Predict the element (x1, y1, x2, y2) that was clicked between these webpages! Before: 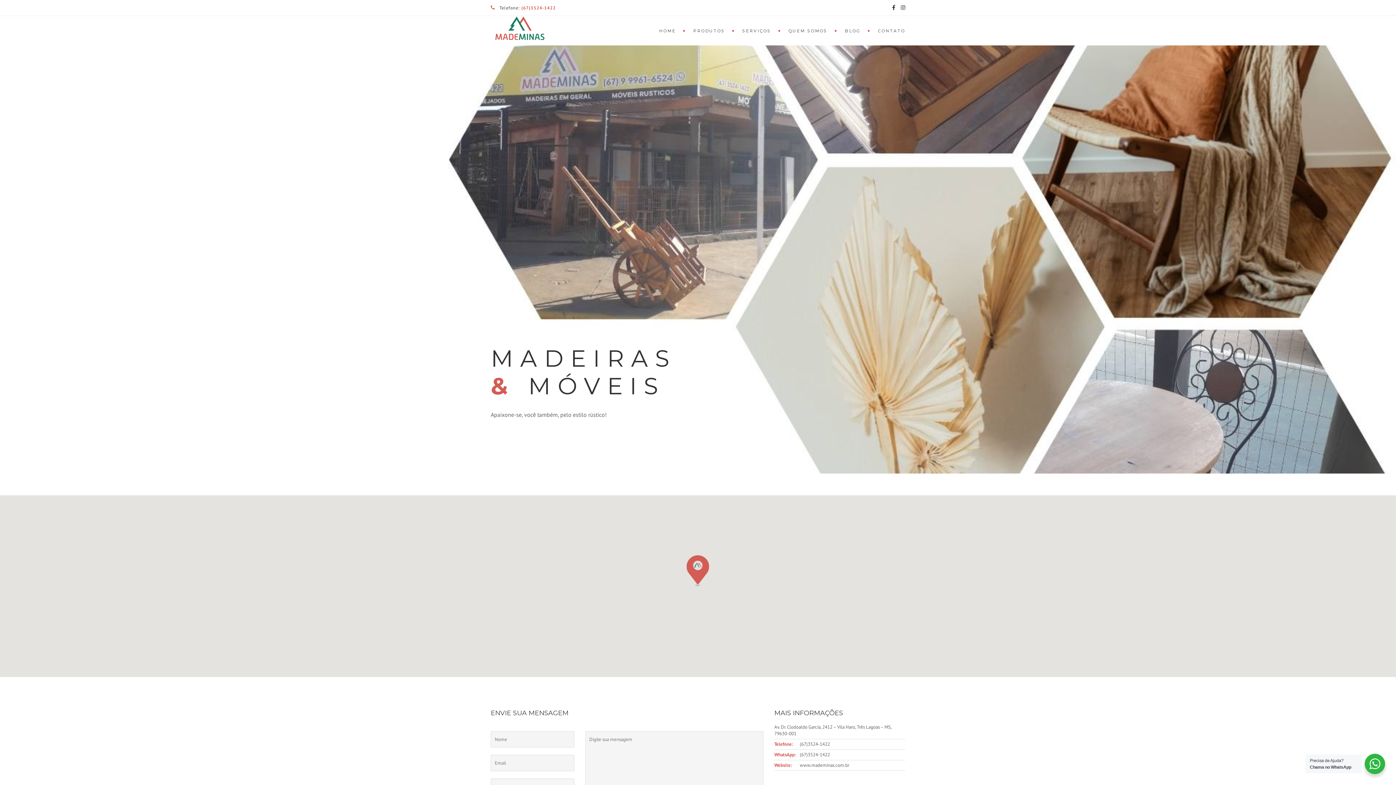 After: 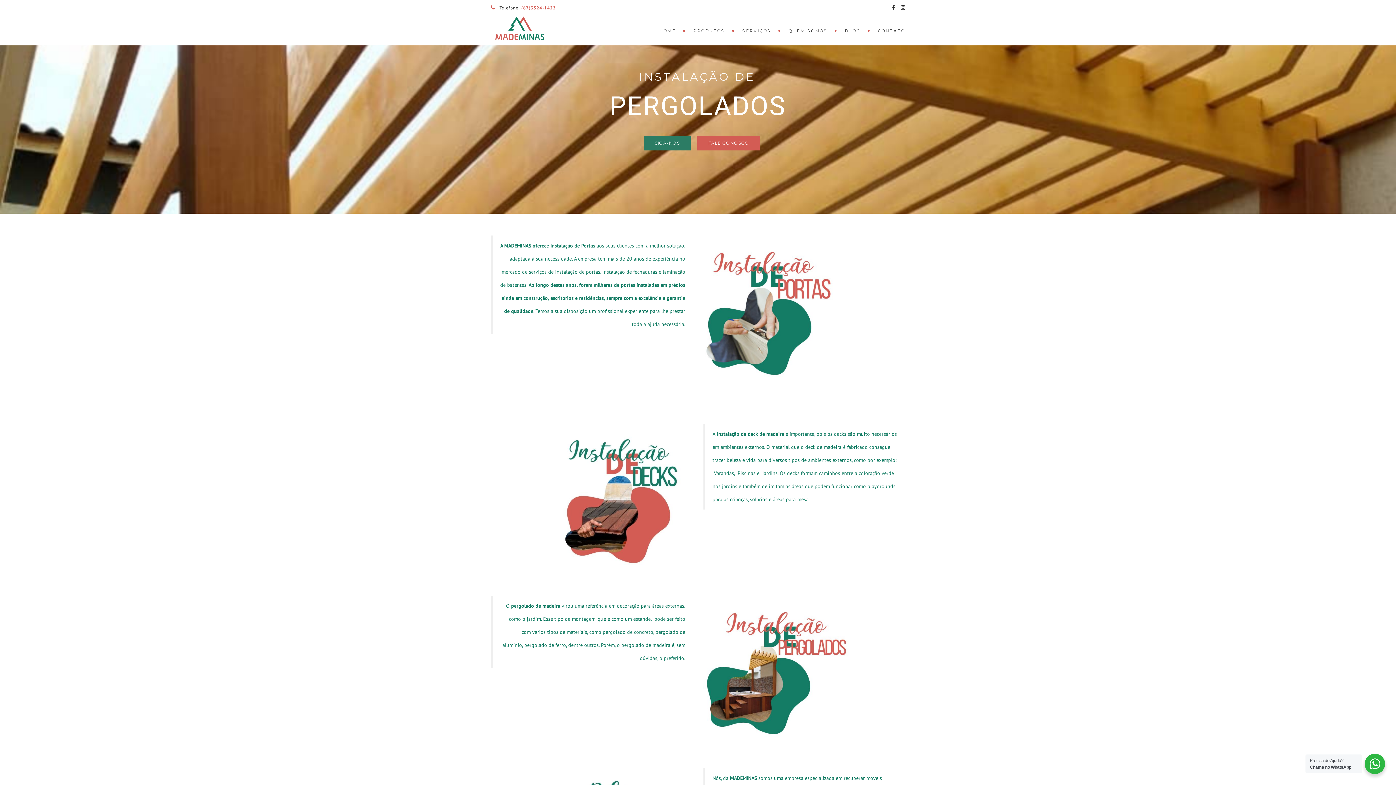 Action: label: SERVIÇOS bbox: (735, 16, 781, 45)